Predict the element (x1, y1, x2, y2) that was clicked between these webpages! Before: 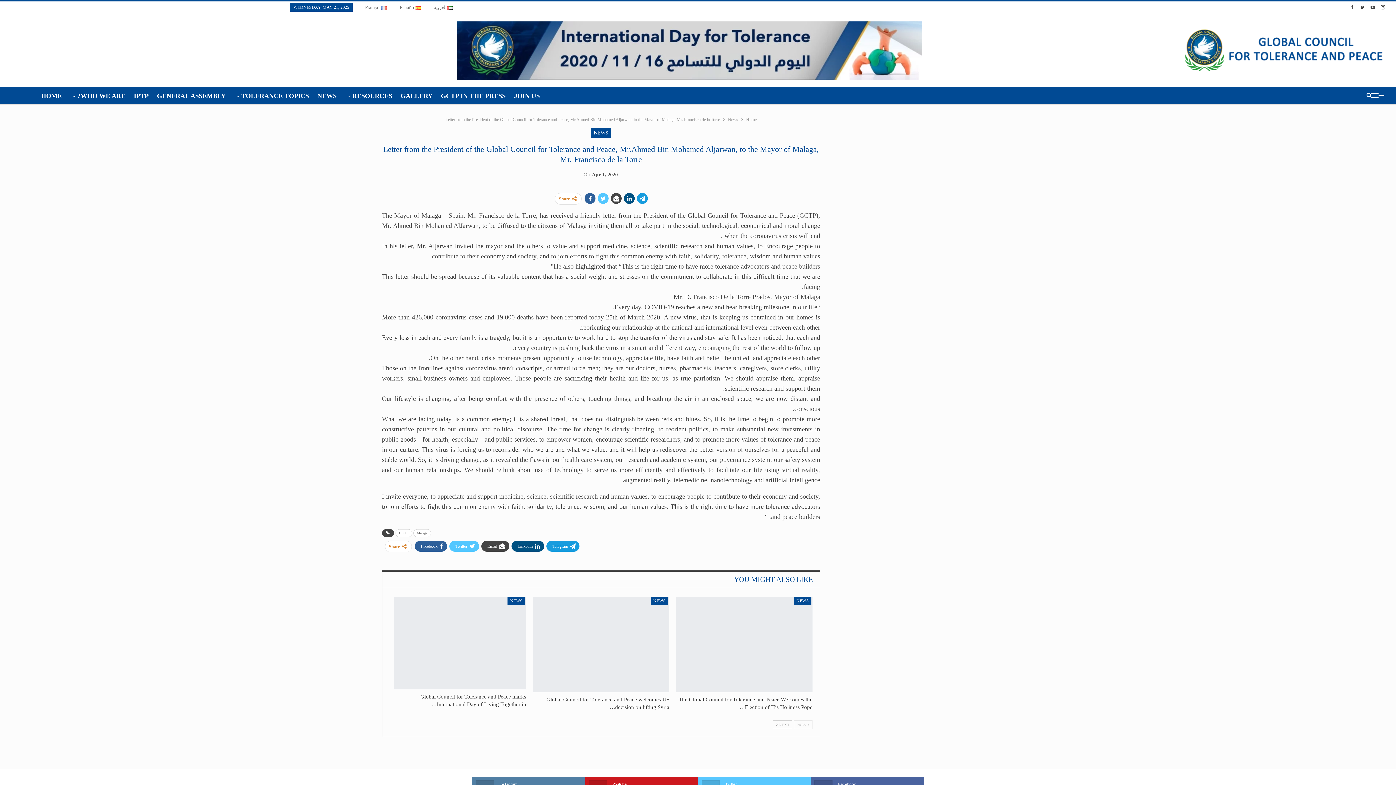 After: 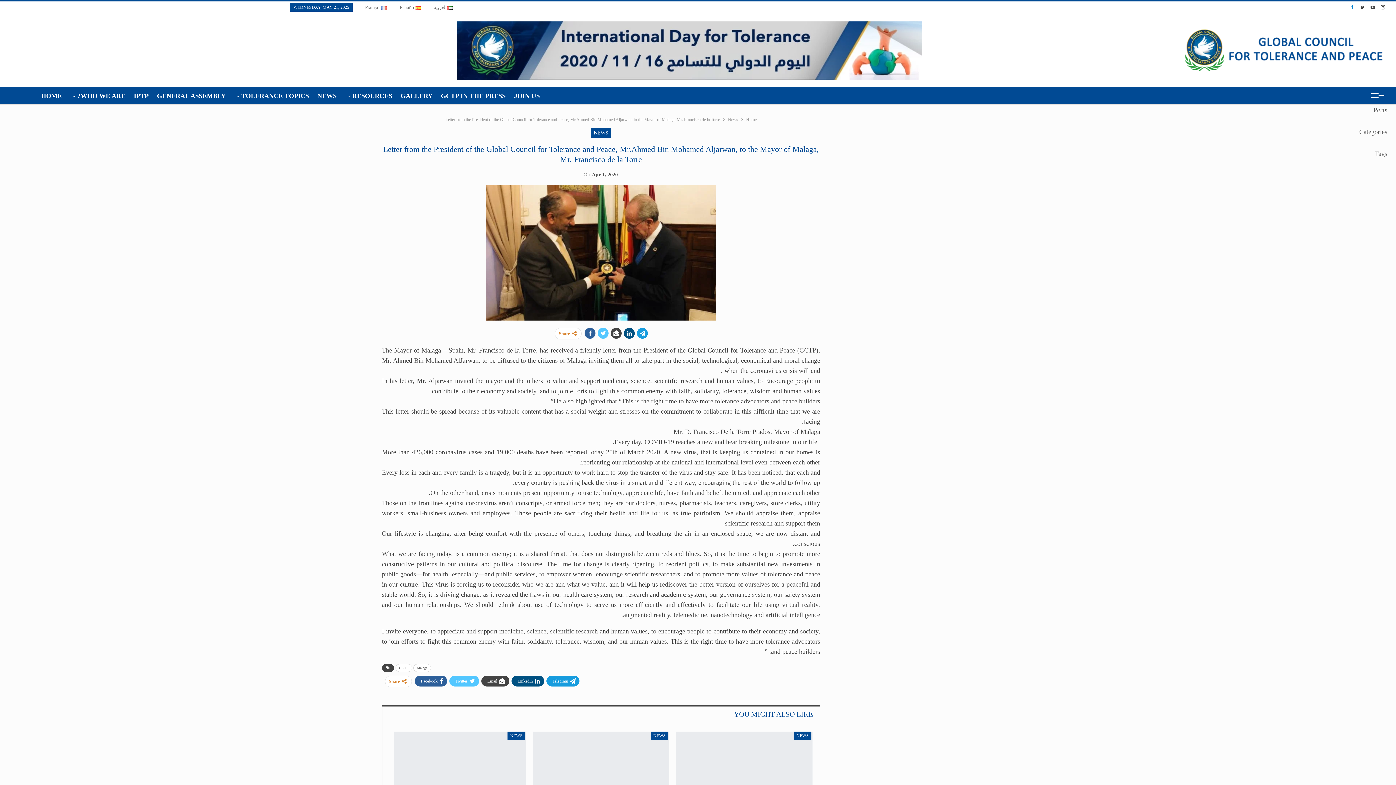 Action: bbox: (1348, 4, 1357, 9)